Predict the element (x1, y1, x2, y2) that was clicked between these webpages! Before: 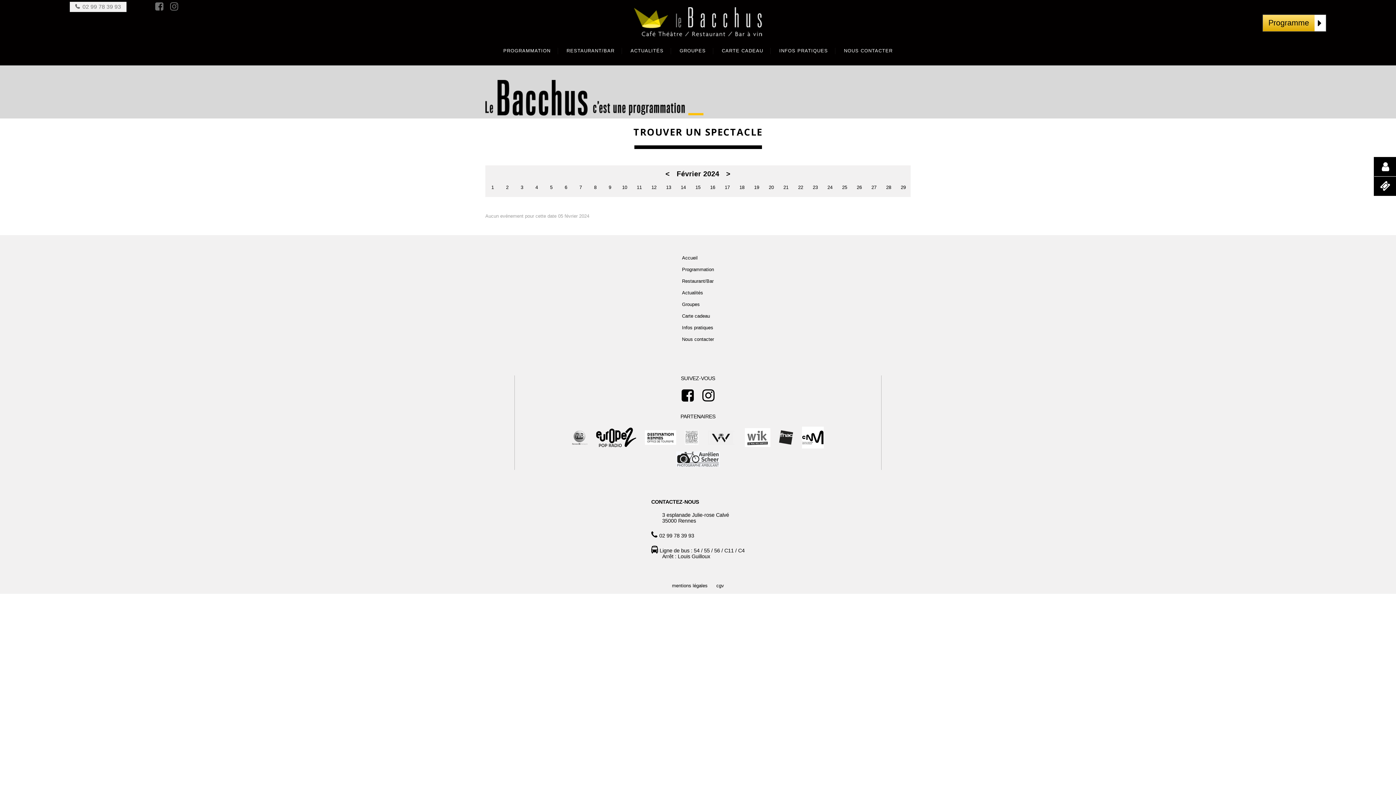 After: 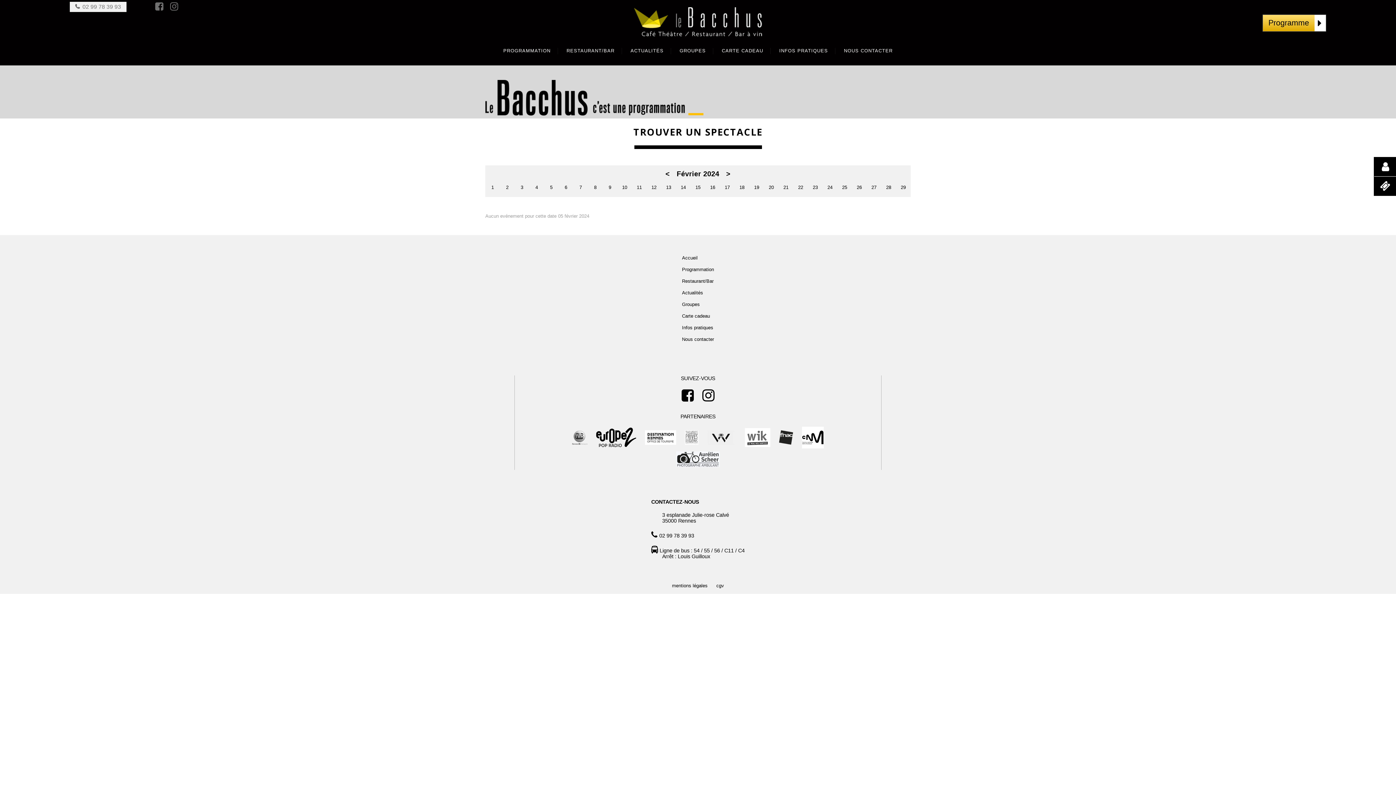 Action: bbox: (685, 440, 698, 446)